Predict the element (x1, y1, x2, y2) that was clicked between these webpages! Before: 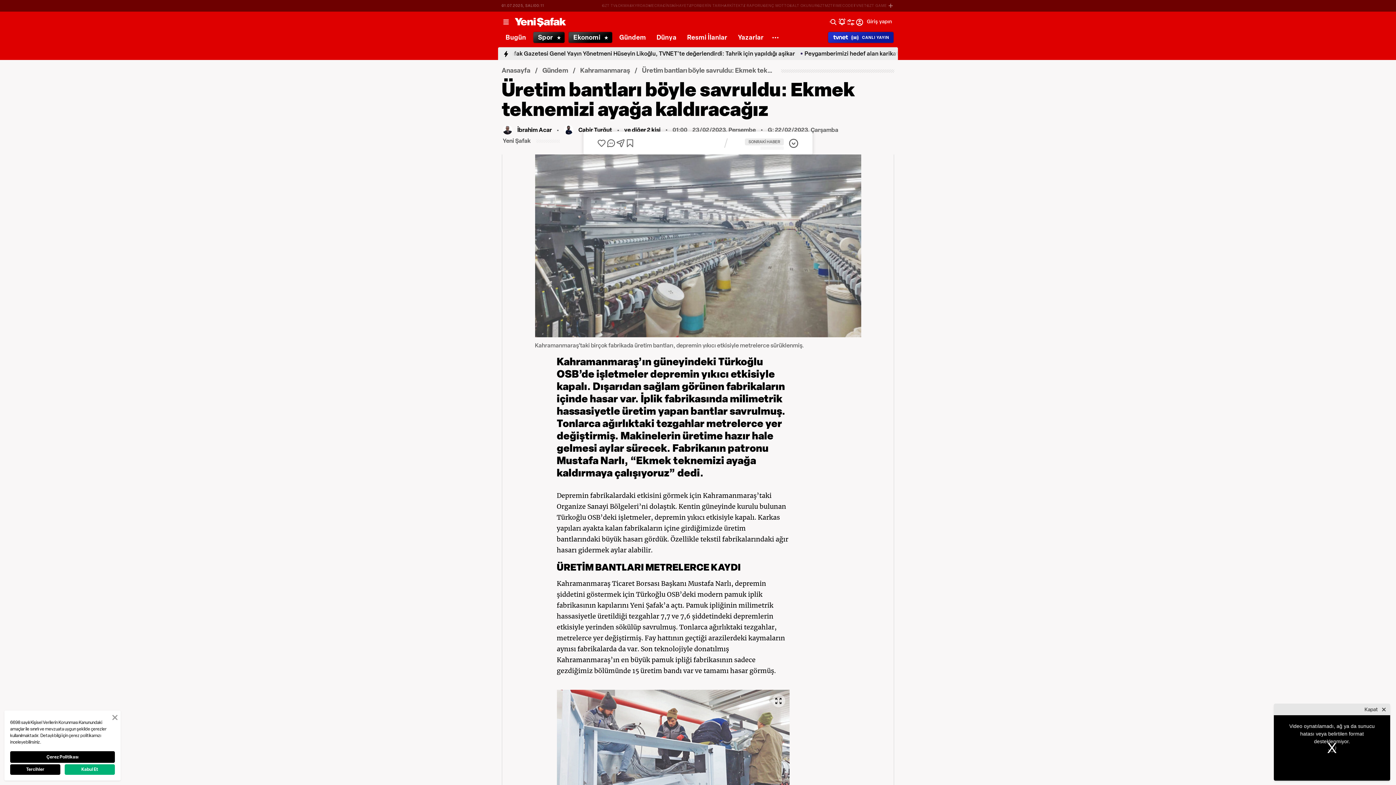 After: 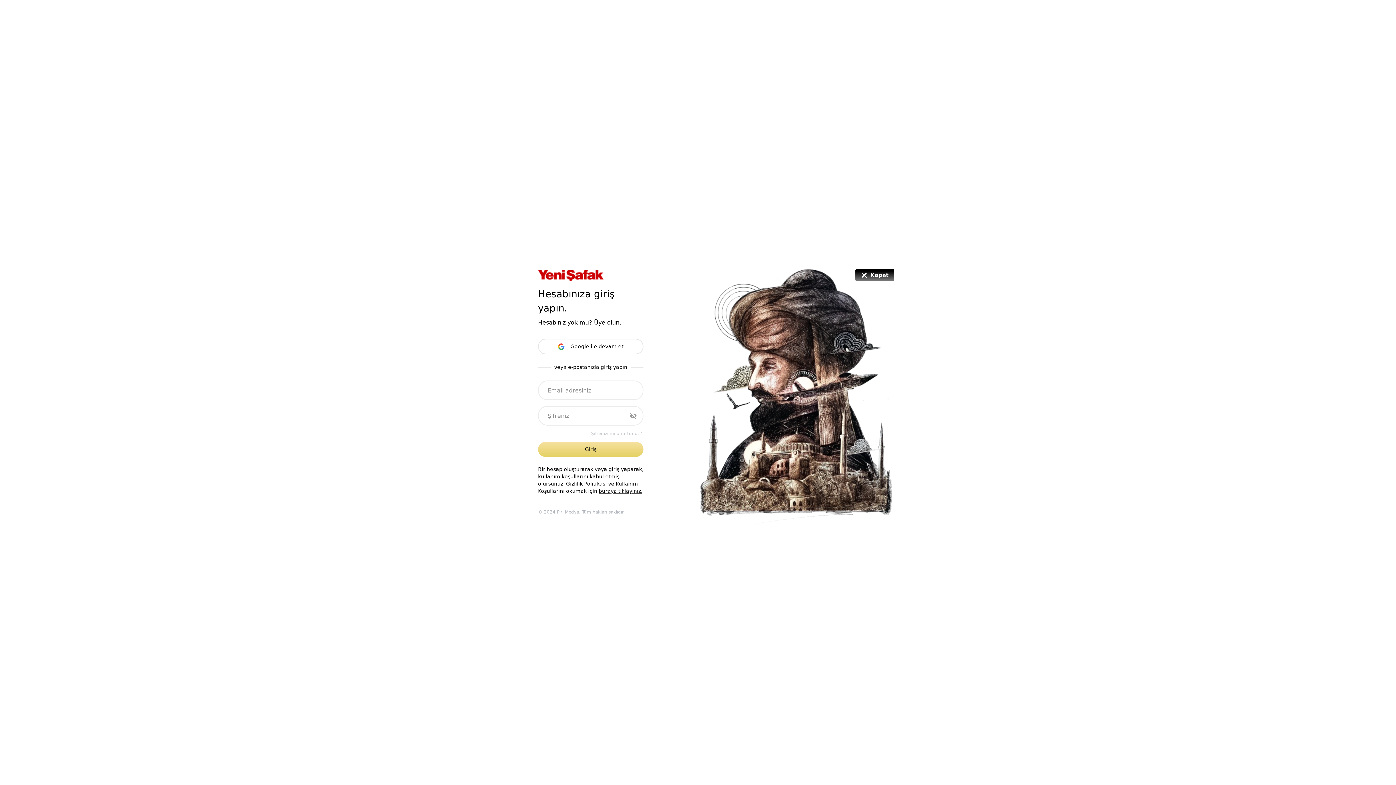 Action: bbox: (855, 17, 892, 26) label: Giriş yapın